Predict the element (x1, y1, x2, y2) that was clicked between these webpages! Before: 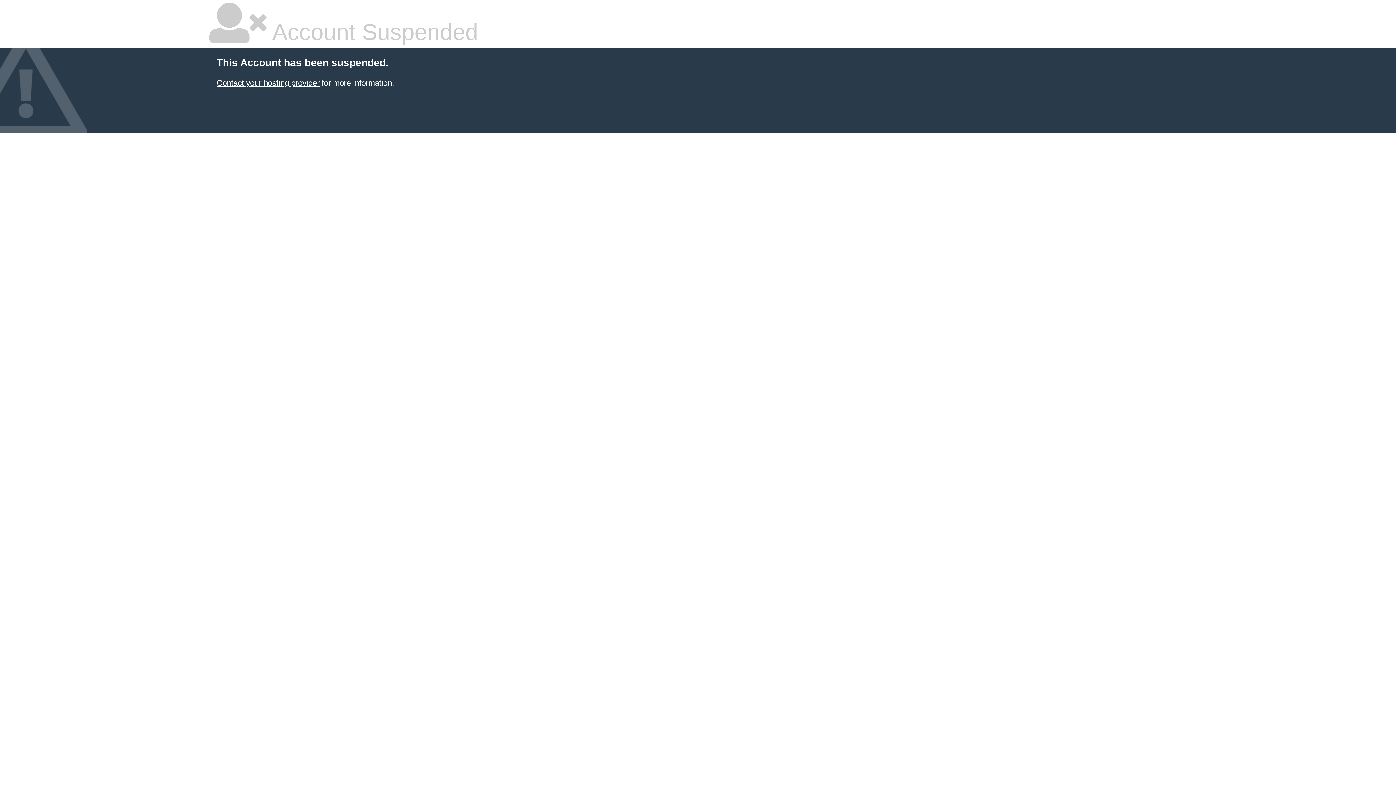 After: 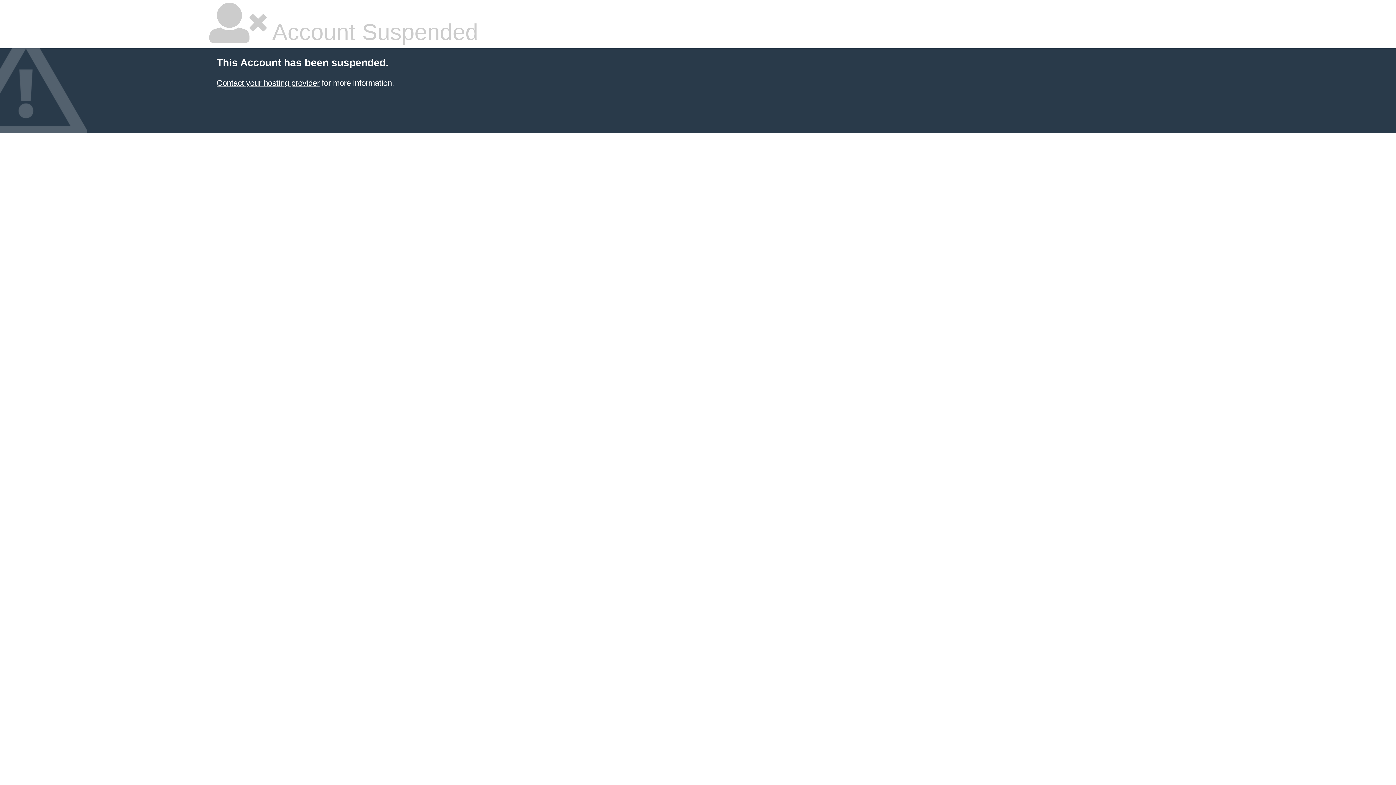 Action: label: Contact your hosting provider bbox: (216, 78, 319, 87)